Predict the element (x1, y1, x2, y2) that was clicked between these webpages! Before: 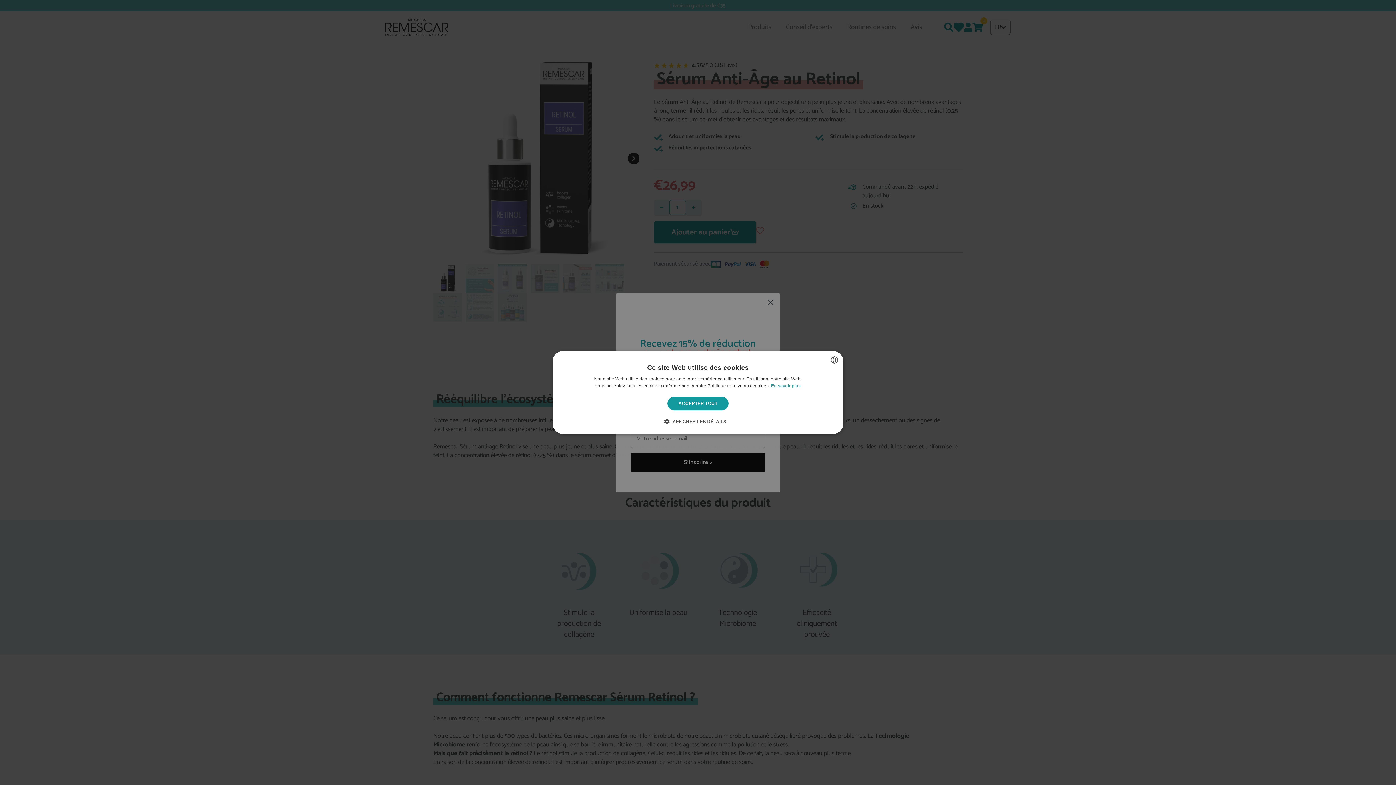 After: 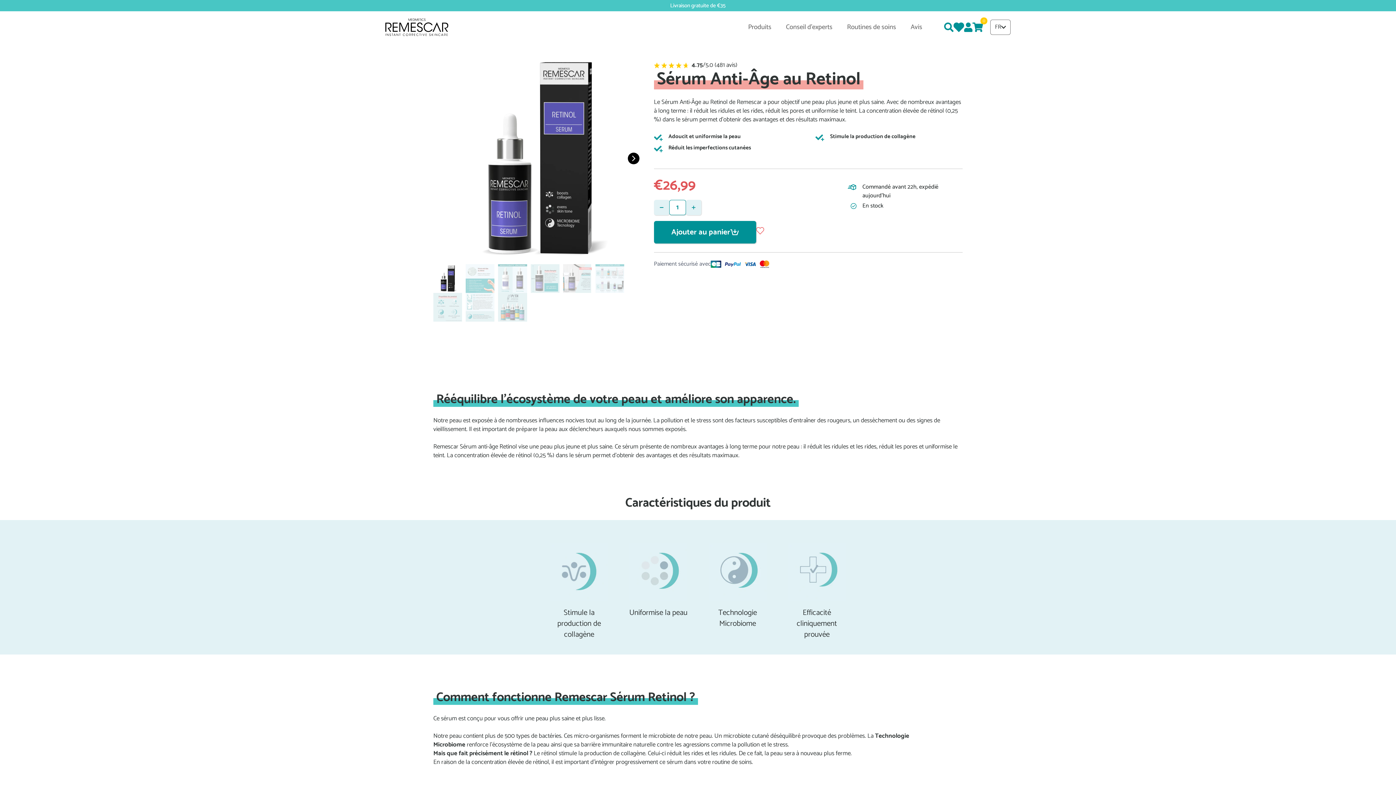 Action: label: ACCEPTER TOUT bbox: (667, 396, 728, 410)